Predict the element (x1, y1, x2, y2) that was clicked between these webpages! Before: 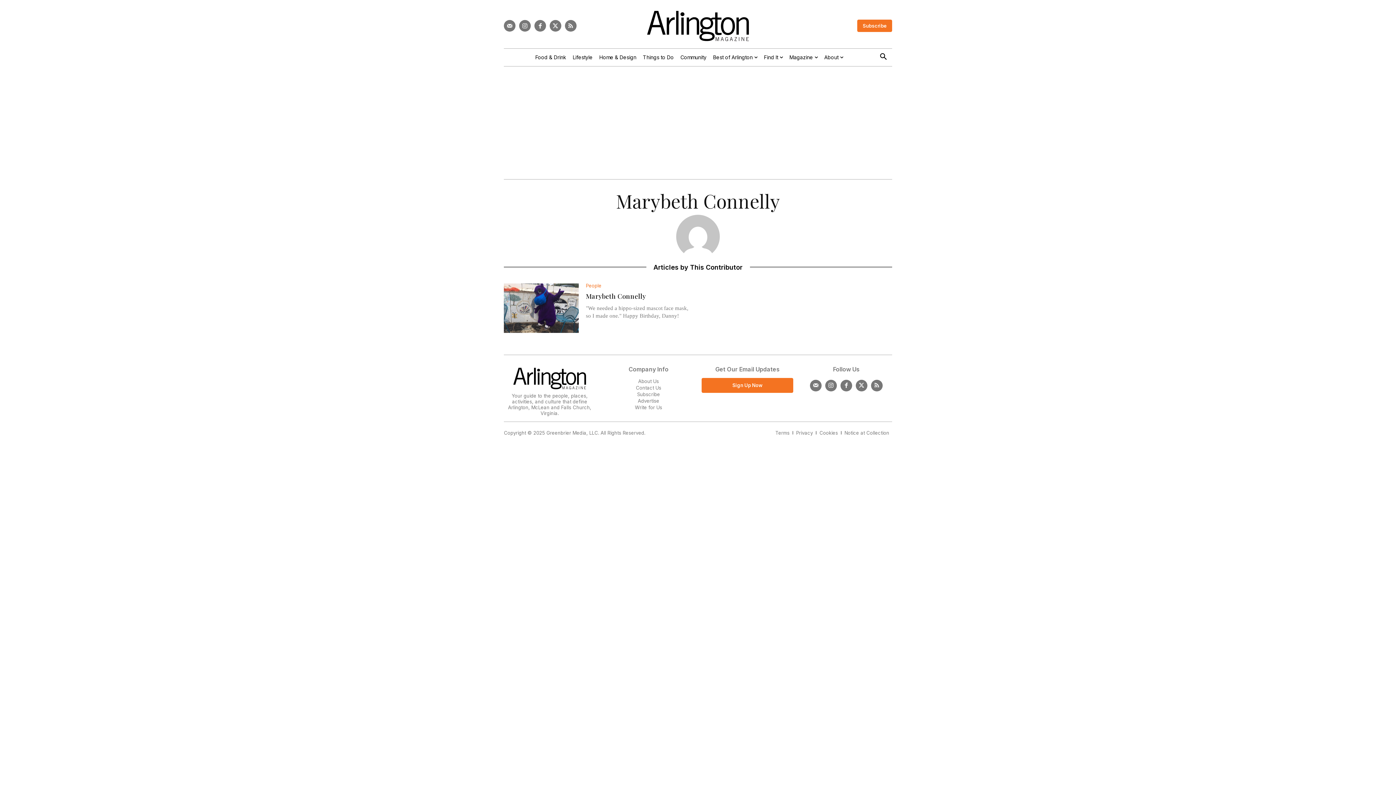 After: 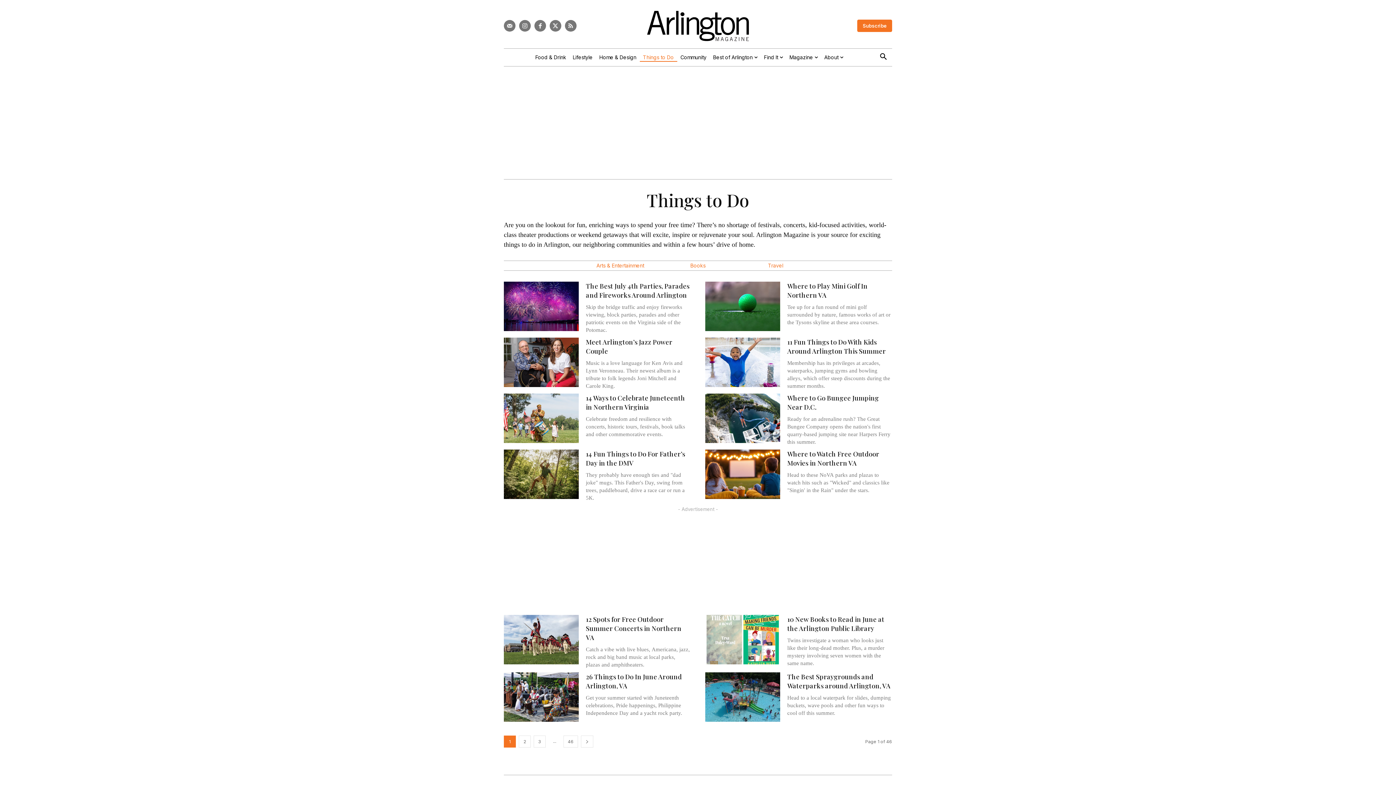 Action: label: Things to Do bbox: (639, 48, 677, 66)